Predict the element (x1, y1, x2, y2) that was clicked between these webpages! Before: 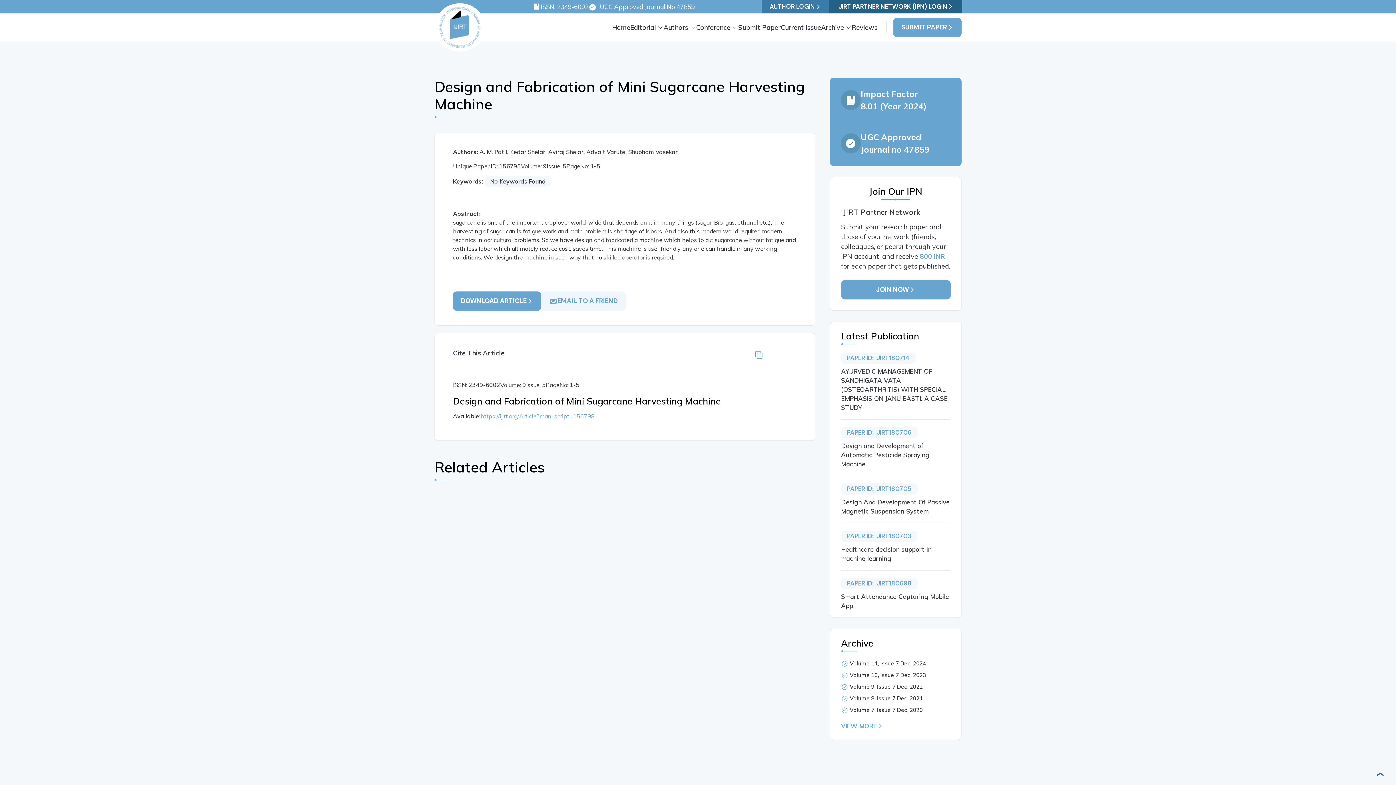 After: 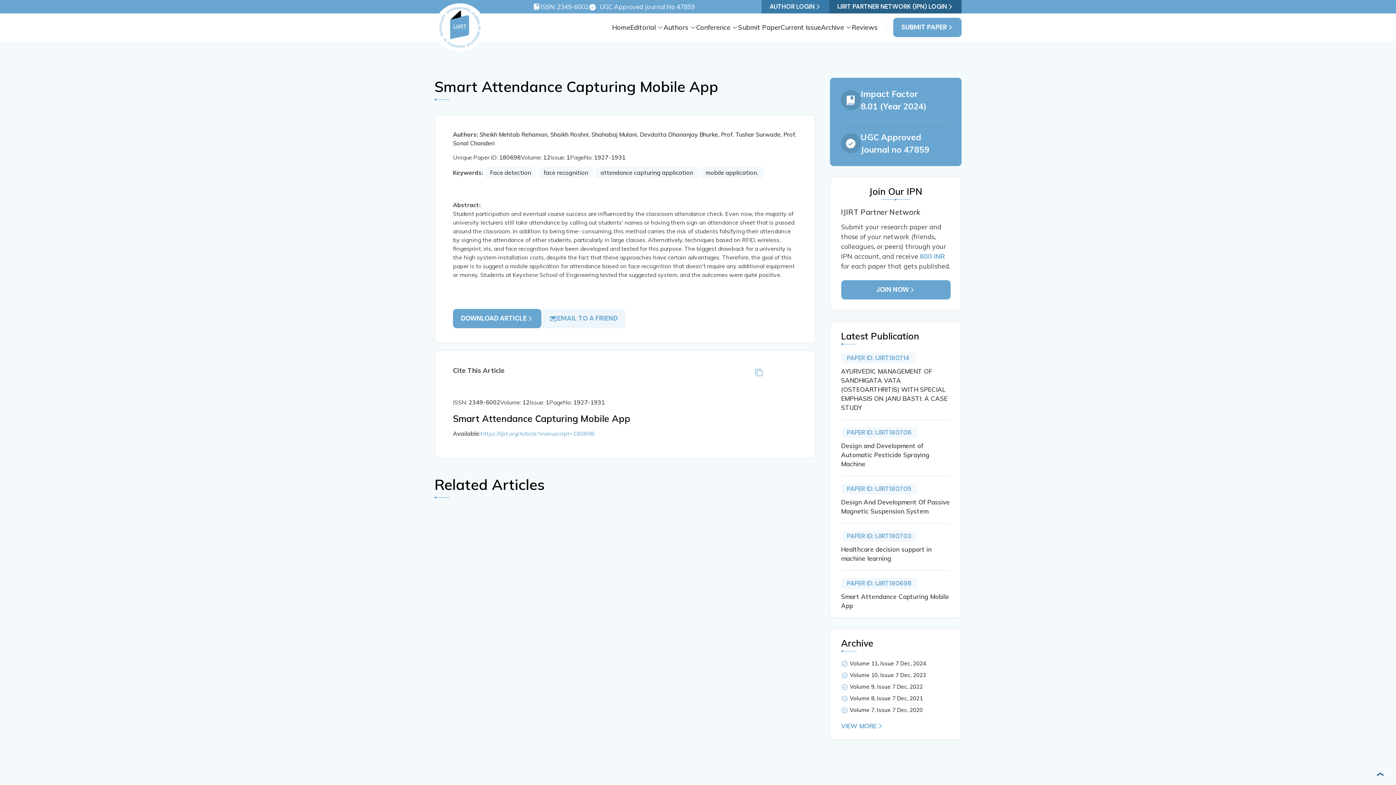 Action: bbox: (841, 578, 917, 589) label: PAPER ID: IJIRT180698